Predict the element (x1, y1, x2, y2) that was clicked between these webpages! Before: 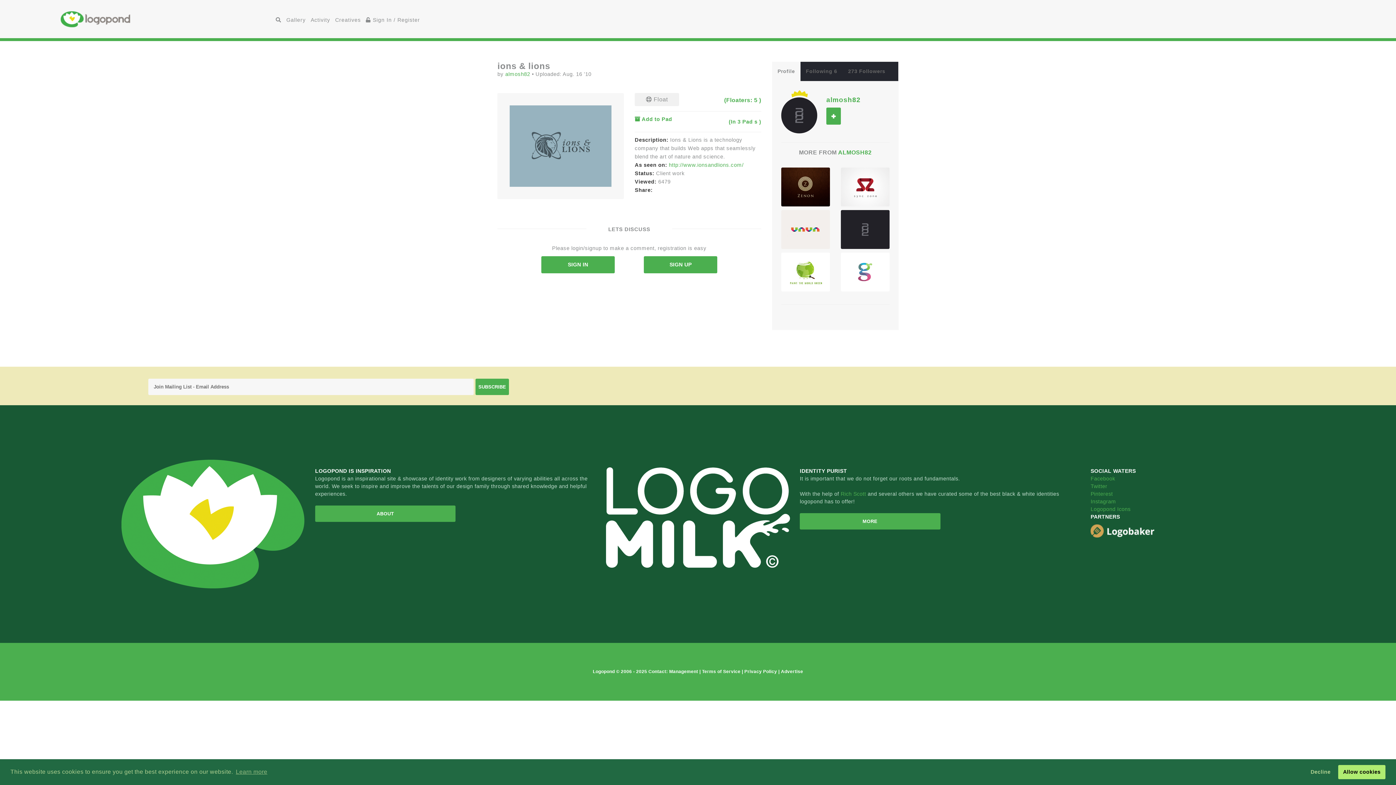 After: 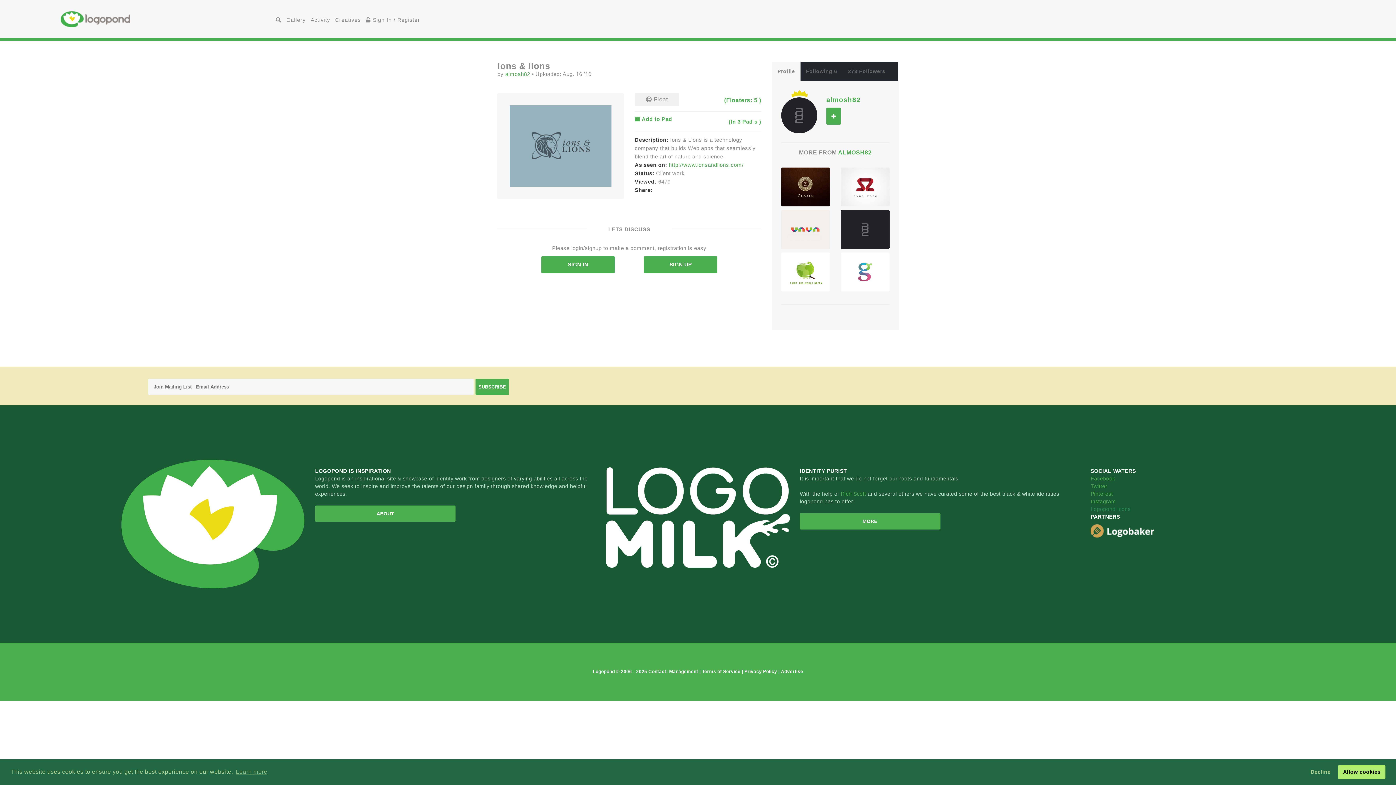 Action: bbox: (1090, 506, 1130, 512) label: Logopond Icons